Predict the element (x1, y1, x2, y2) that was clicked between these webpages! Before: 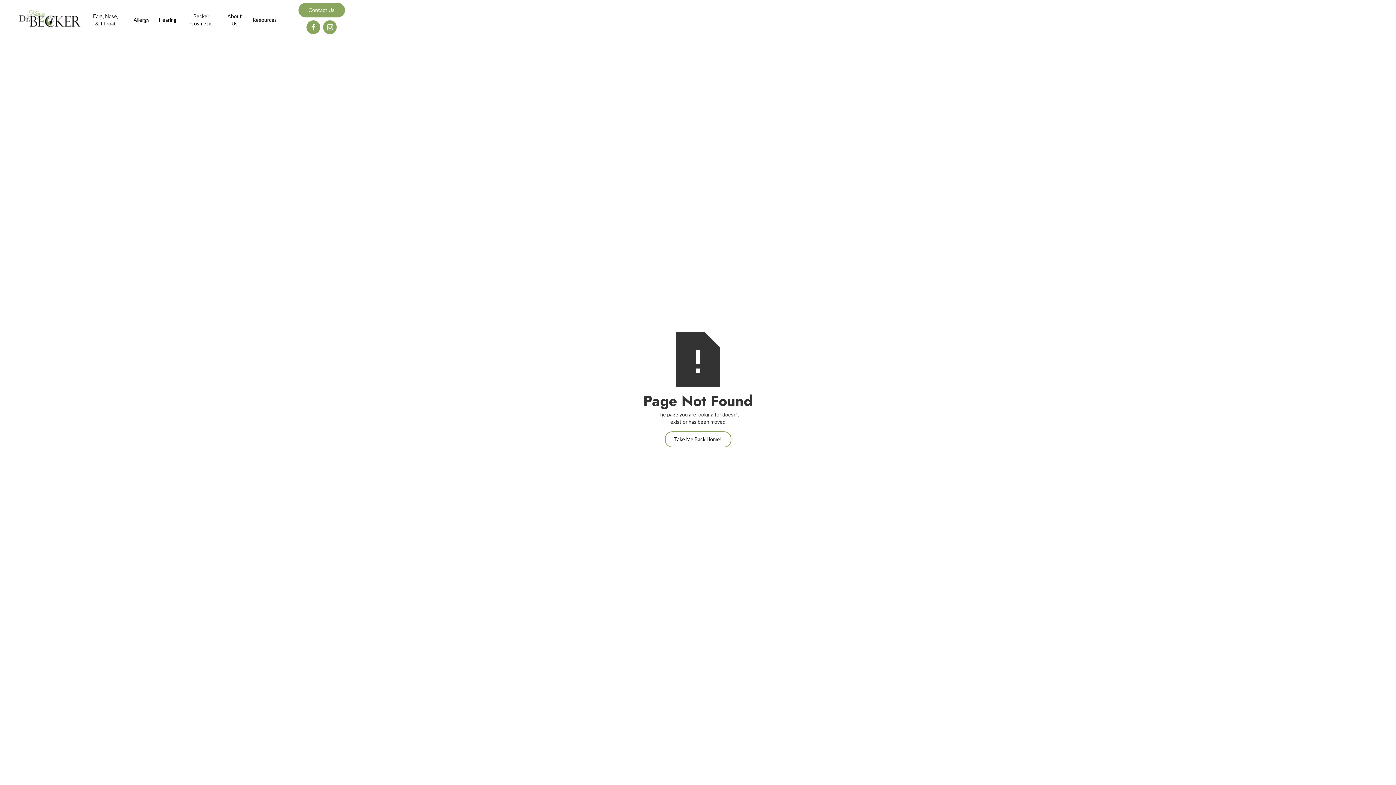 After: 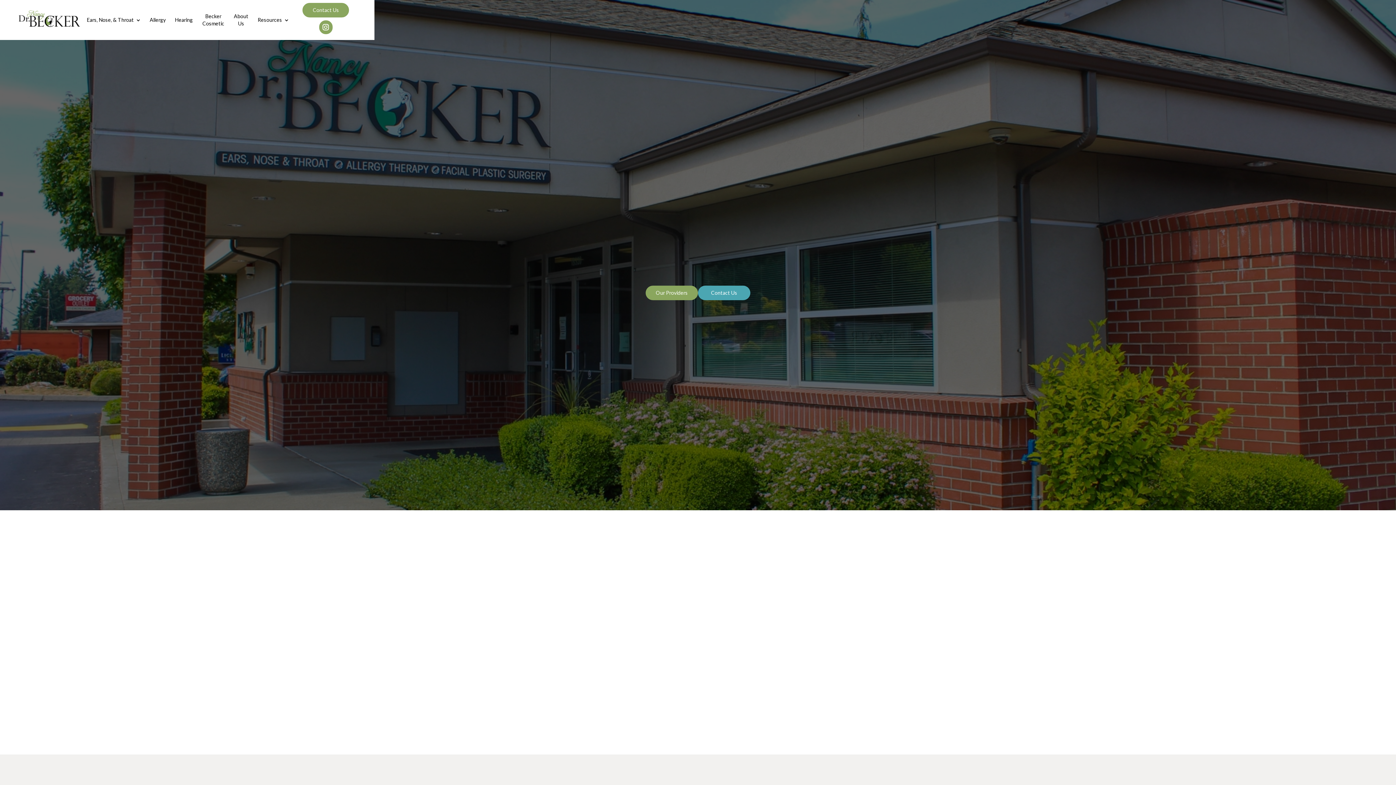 Action: bbox: (226, 12, 243, 27) label: About Us